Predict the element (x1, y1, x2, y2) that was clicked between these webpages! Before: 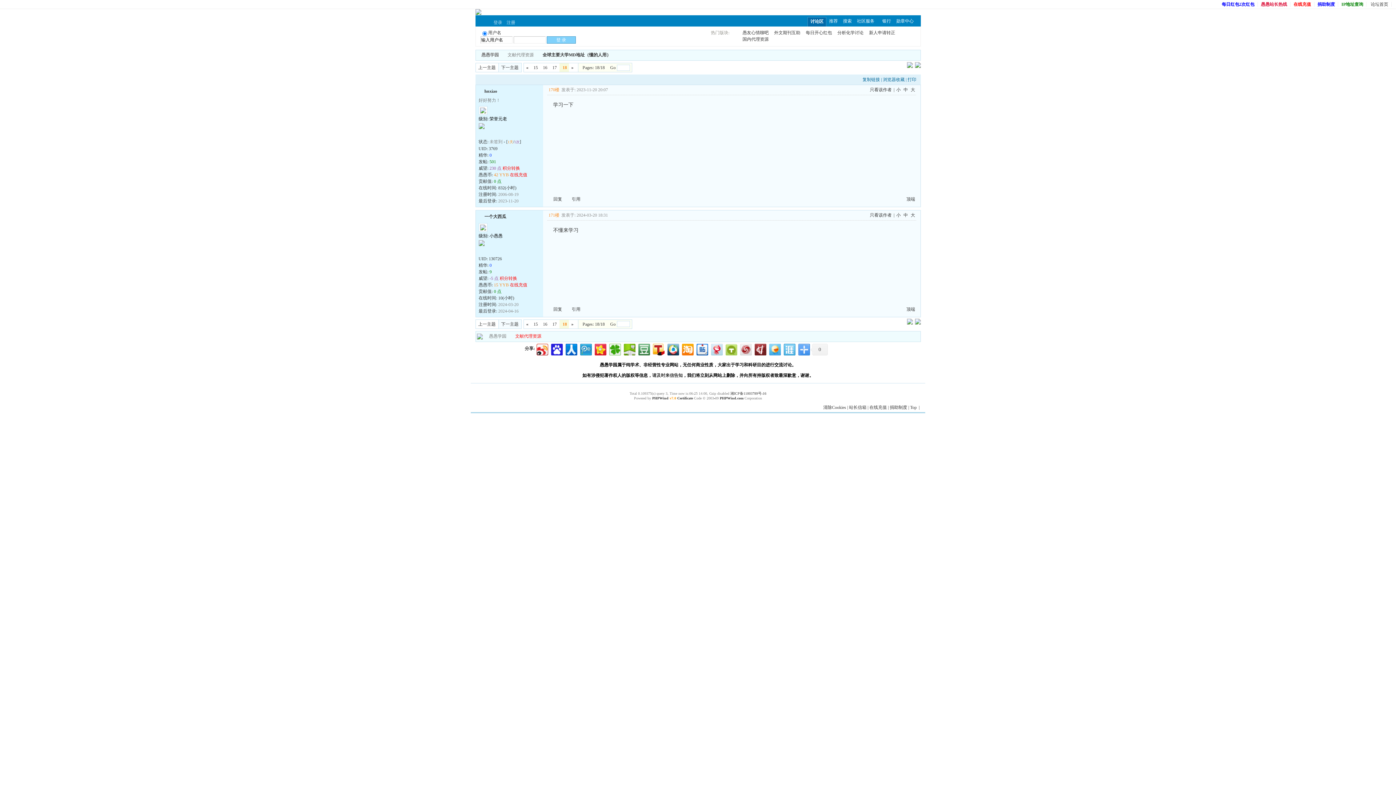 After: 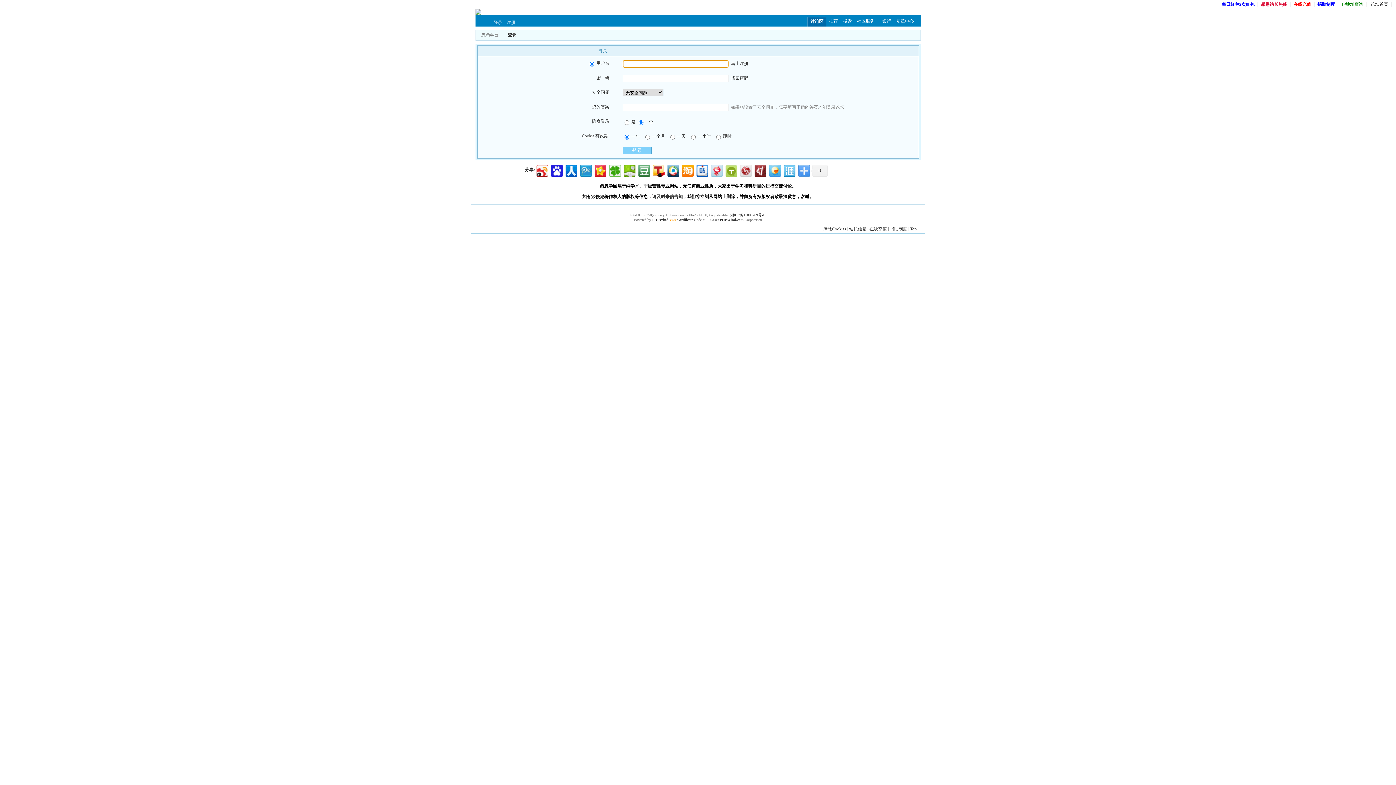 Action: label: 登录 bbox: (493, 19, 502, 24)